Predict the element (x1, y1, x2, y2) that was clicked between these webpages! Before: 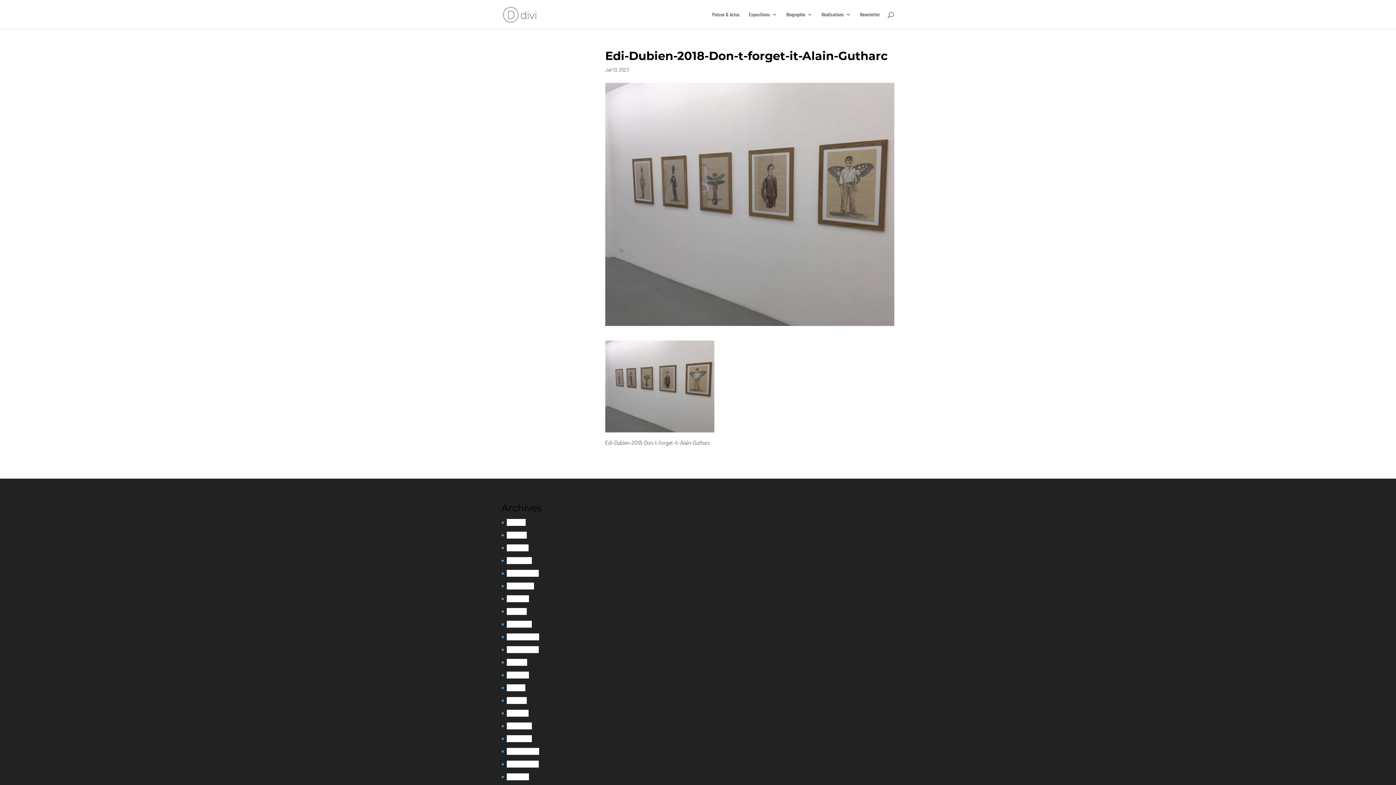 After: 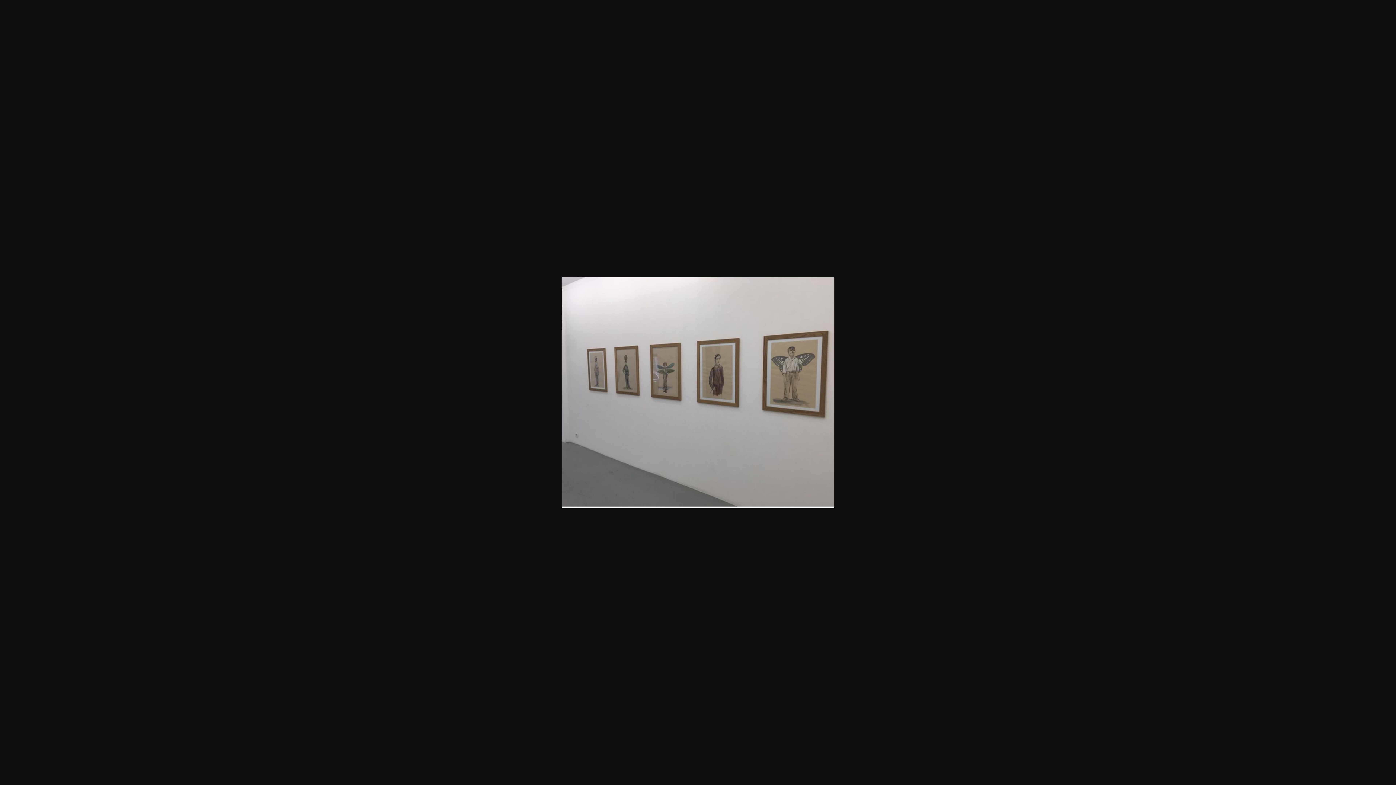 Action: bbox: (605, 425, 714, 430)